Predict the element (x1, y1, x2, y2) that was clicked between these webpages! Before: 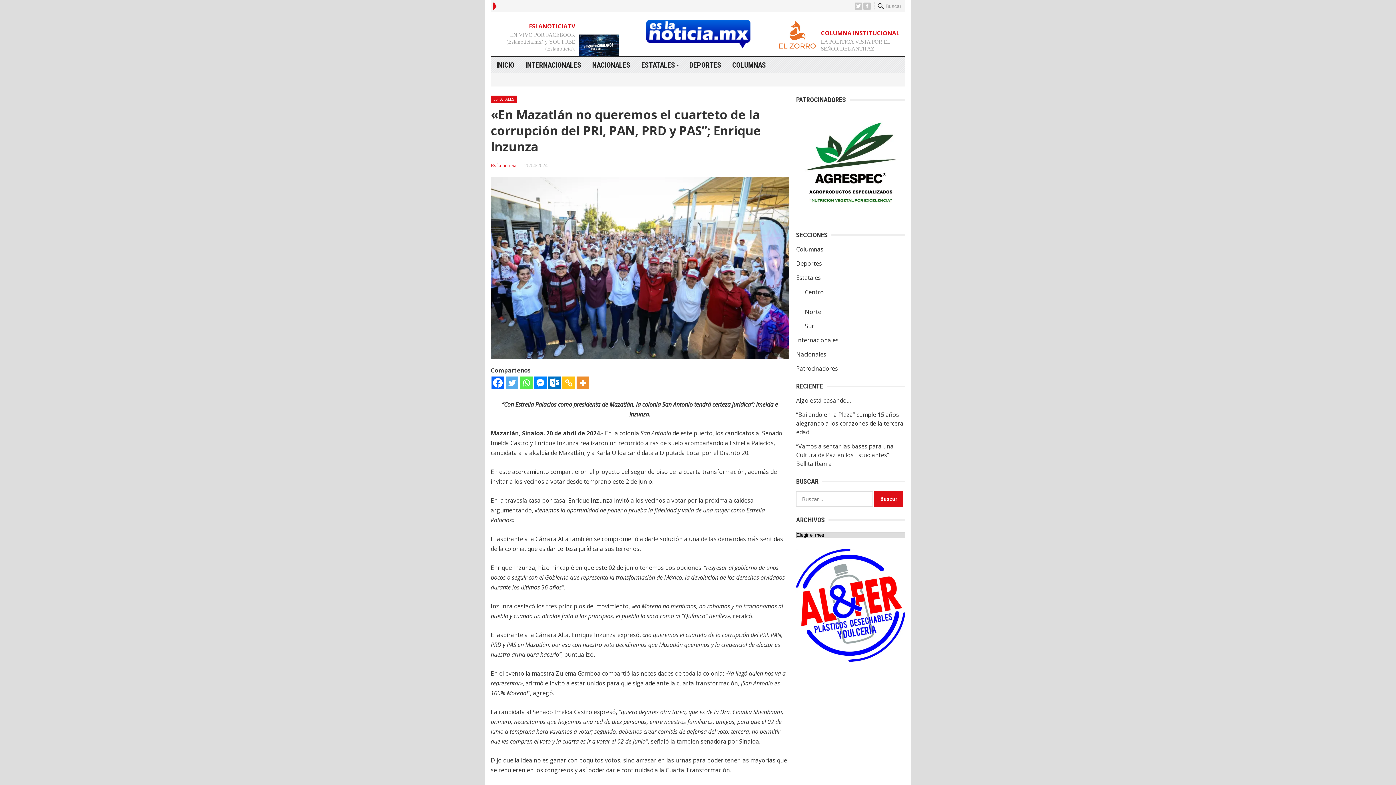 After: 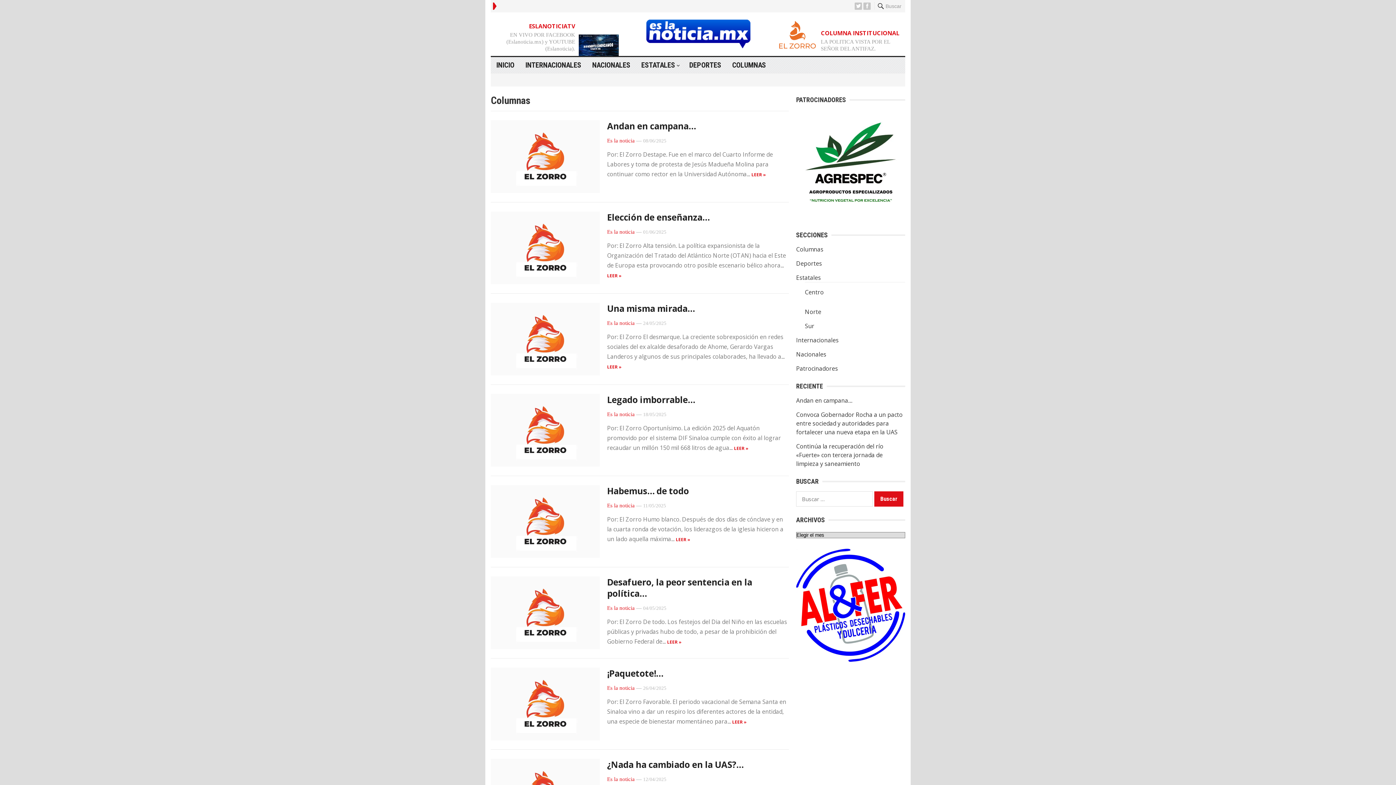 Action: bbox: (726, 57, 771, 73) label: COLUMNAS